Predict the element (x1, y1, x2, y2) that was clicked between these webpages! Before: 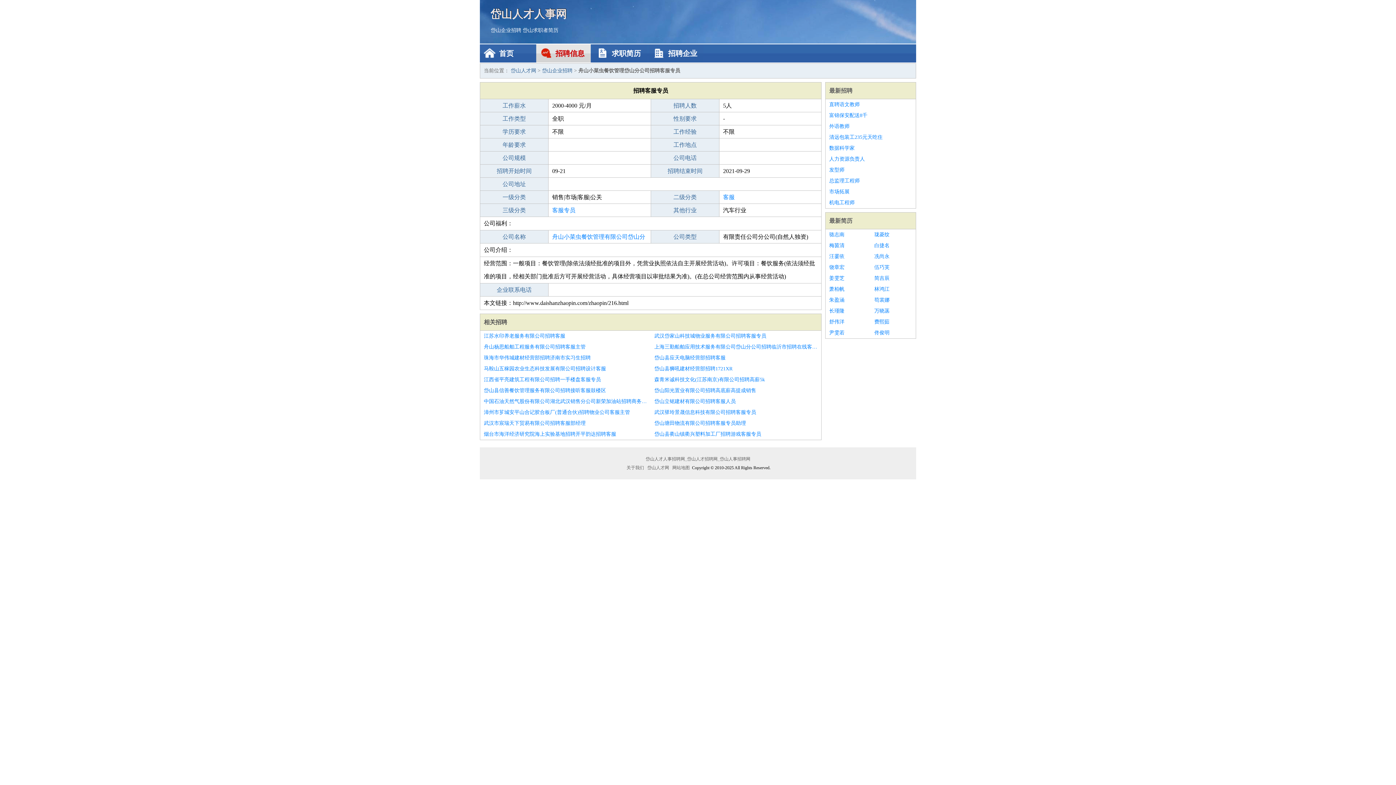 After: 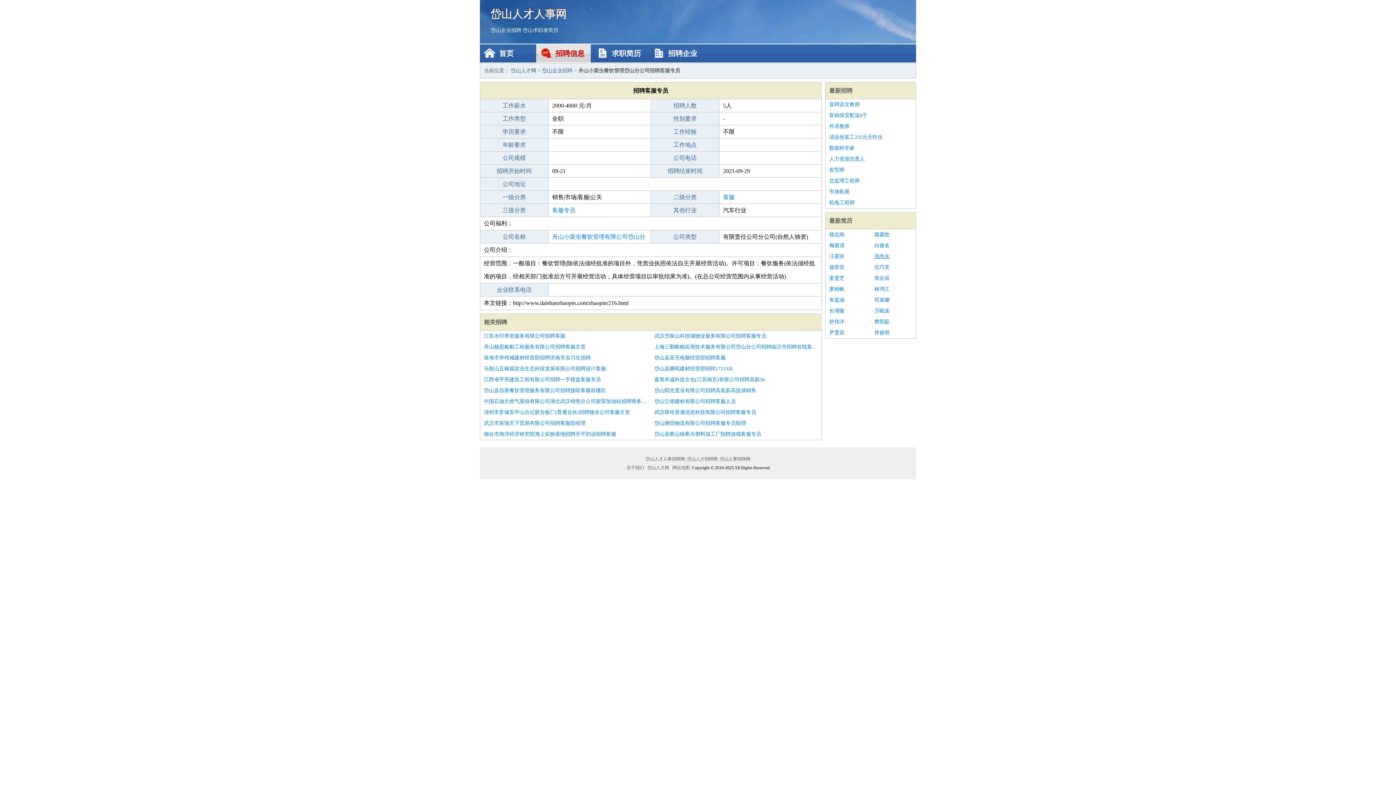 Action: label: 冼尚永 bbox: (874, 251, 912, 262)